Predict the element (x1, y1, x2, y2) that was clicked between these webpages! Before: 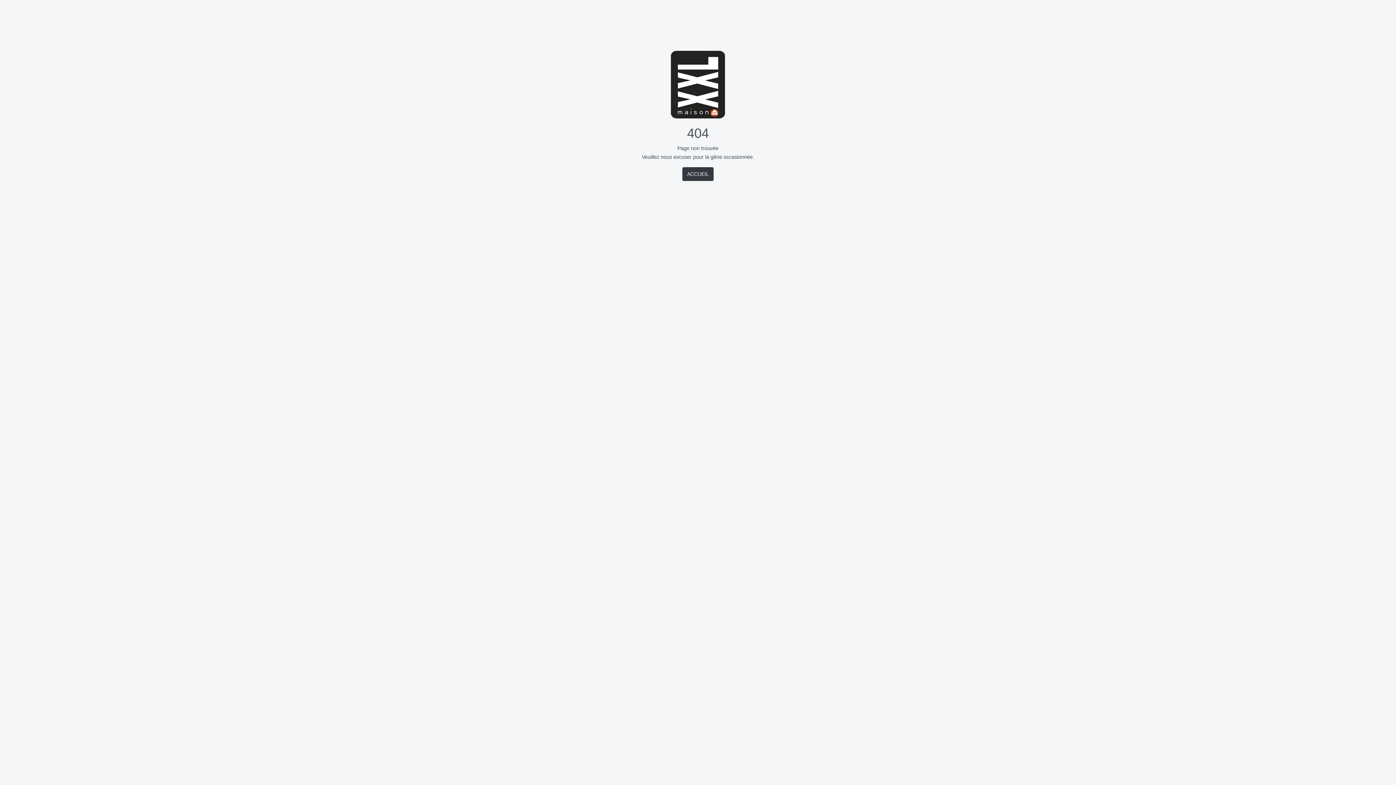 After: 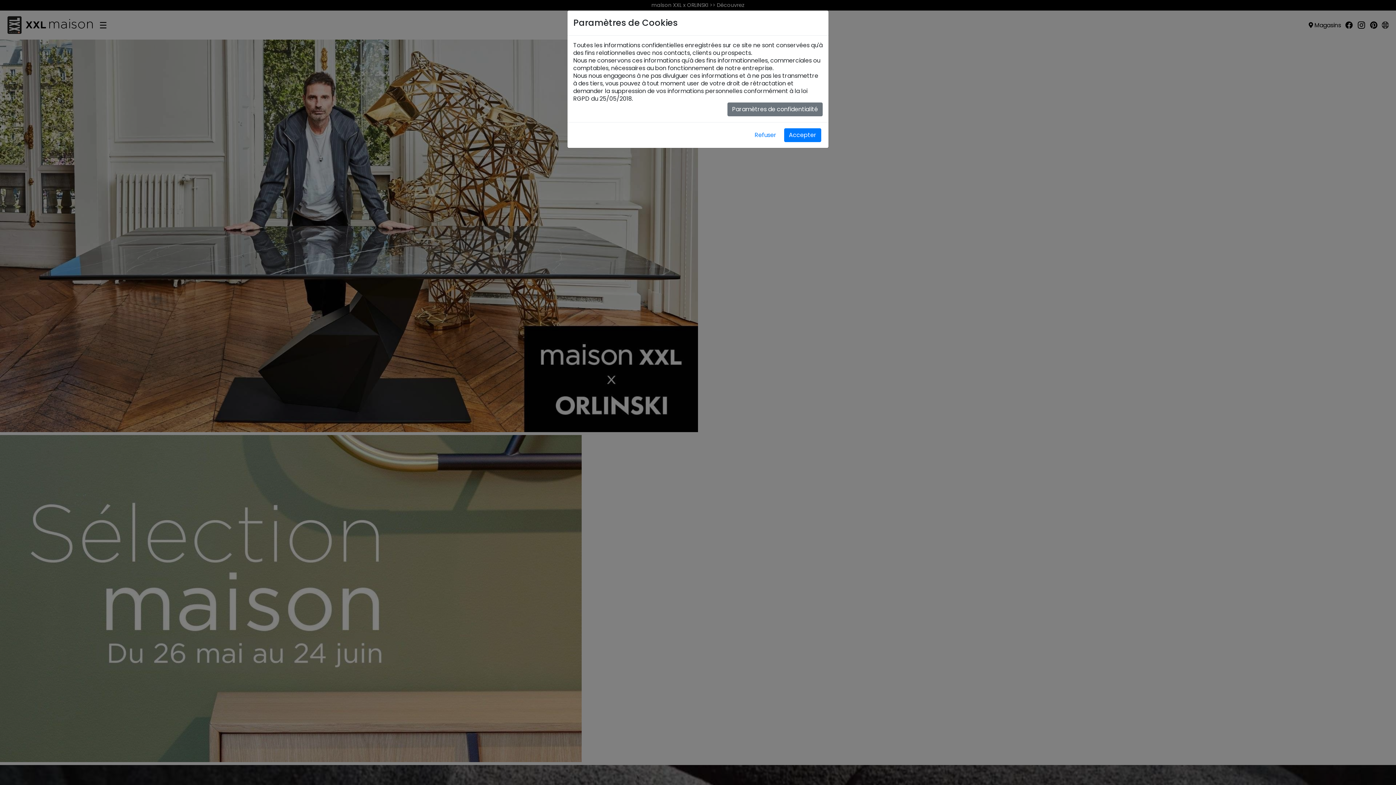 Action: label: ACCUEIL bbox: (682, 167, 713, 181)